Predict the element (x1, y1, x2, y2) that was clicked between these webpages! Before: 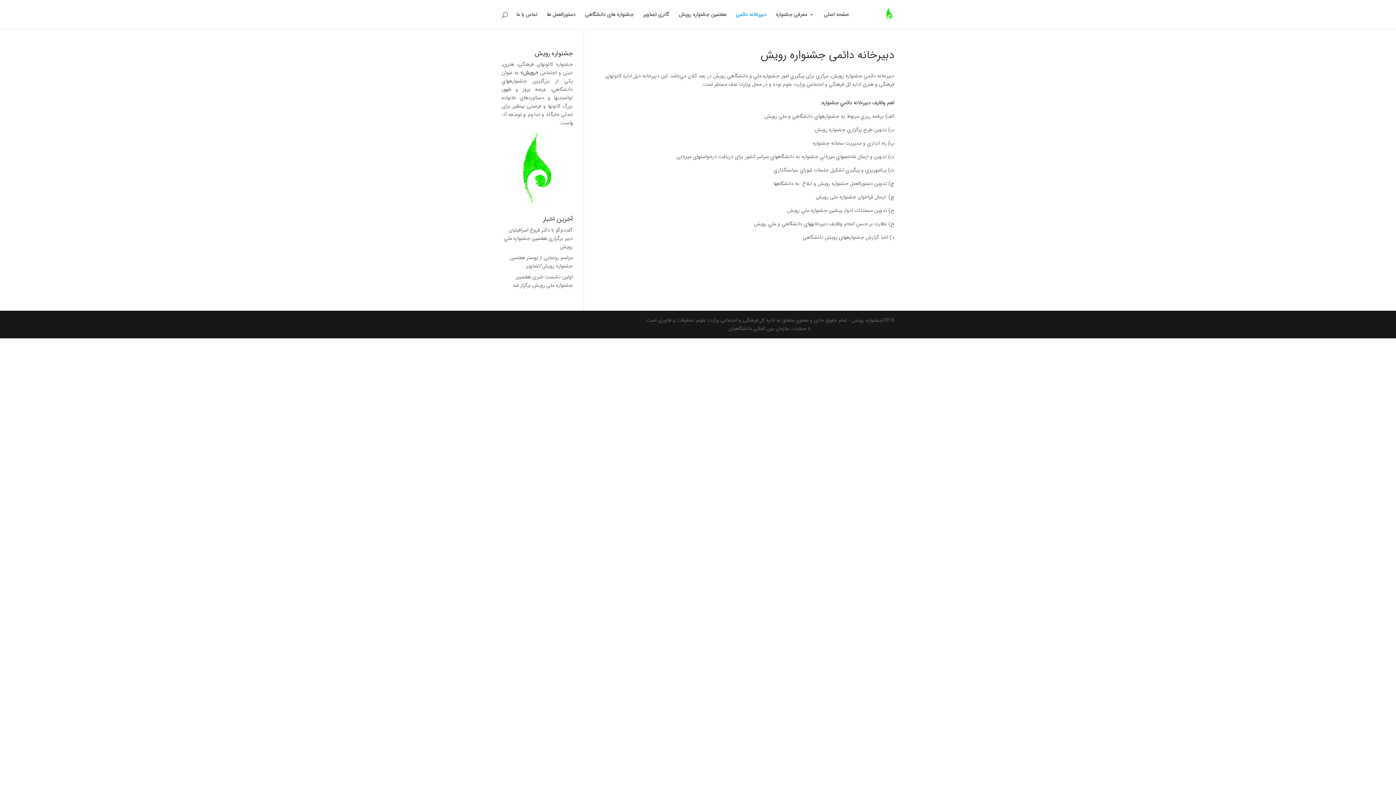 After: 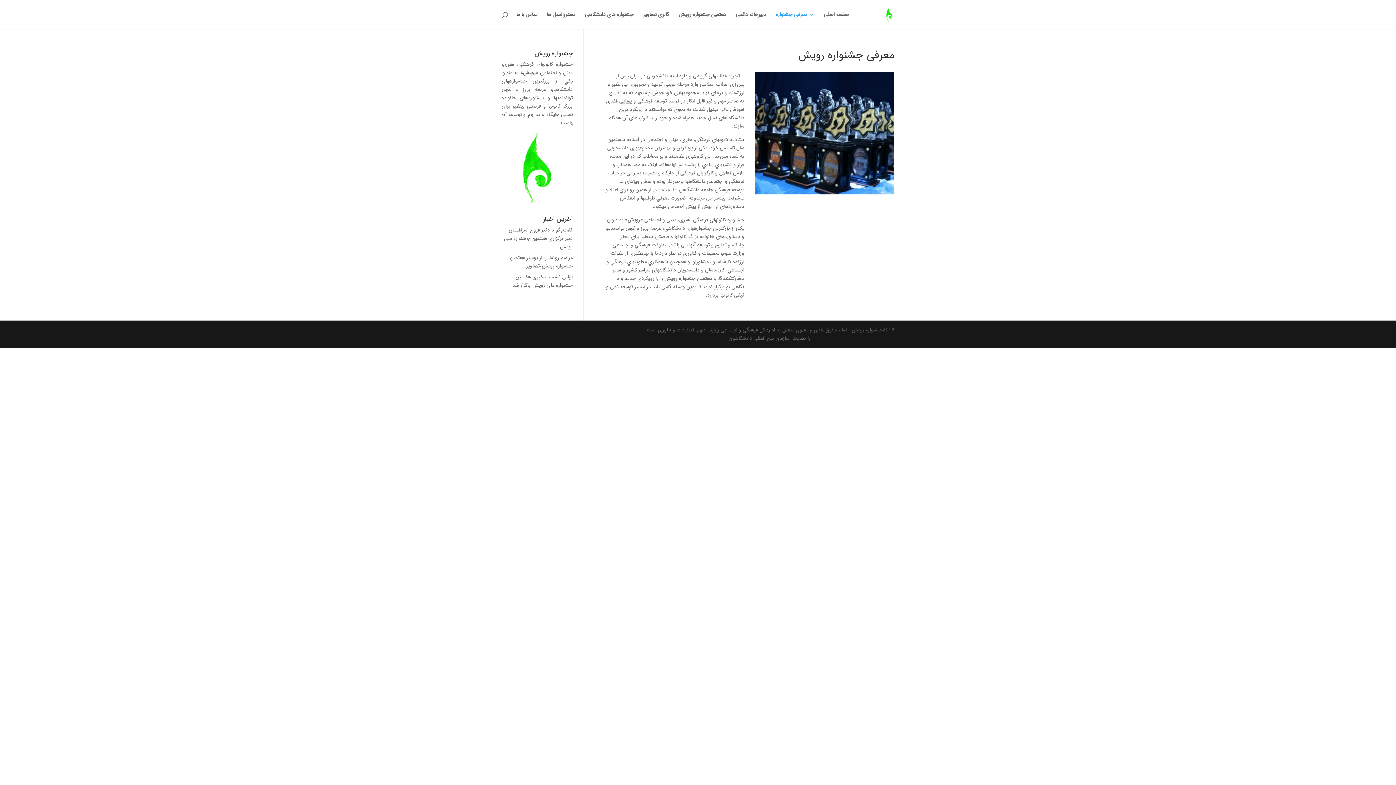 Action: bbox: (776, 12, 814, 29) label: معرفی جشنواره